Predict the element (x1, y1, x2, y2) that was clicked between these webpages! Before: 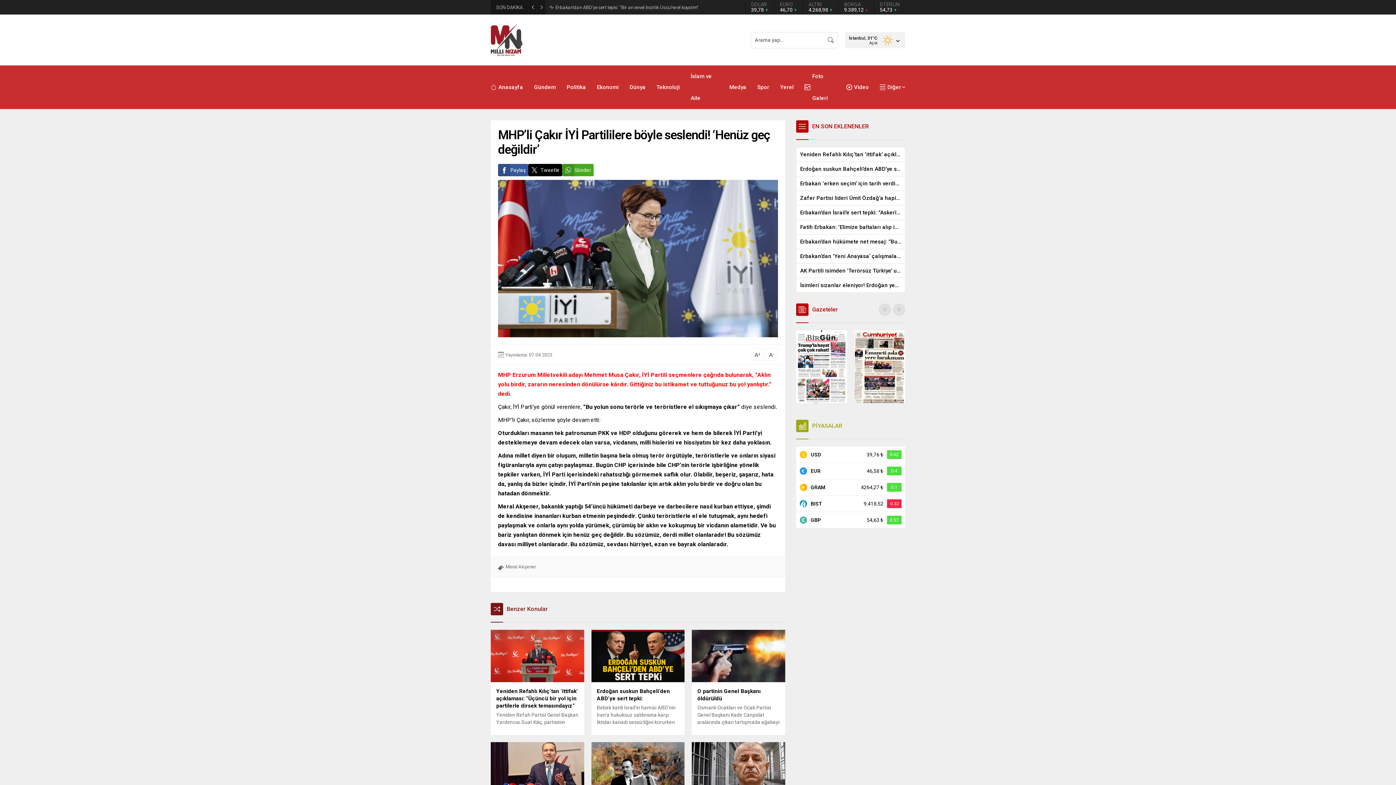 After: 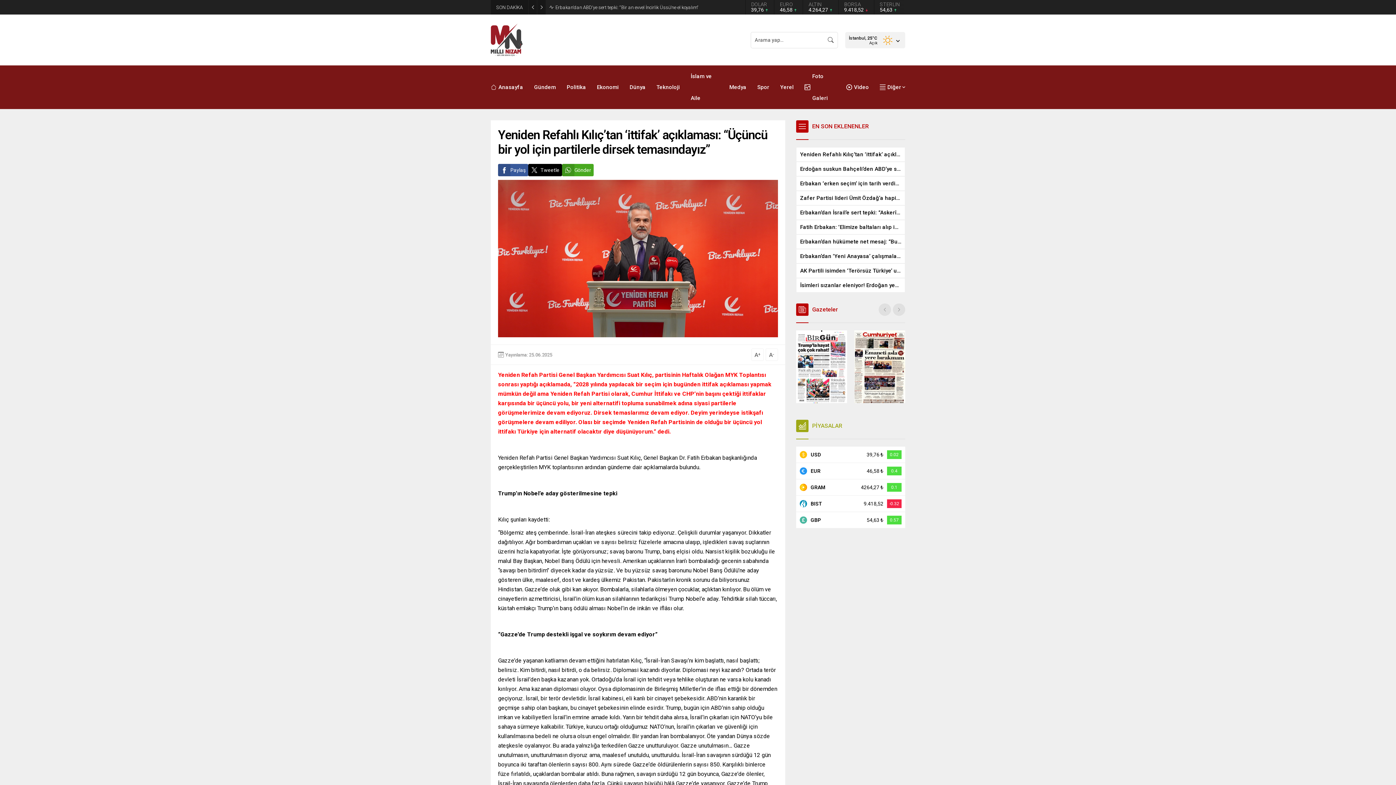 Action: bbox: (496, 688, 578, 709) label: Yeniden Refahlı Kılıç’tan ‘ittifak’ açıklaması: “Üçüncü bir yol için partilerle dirsek temasındayız”